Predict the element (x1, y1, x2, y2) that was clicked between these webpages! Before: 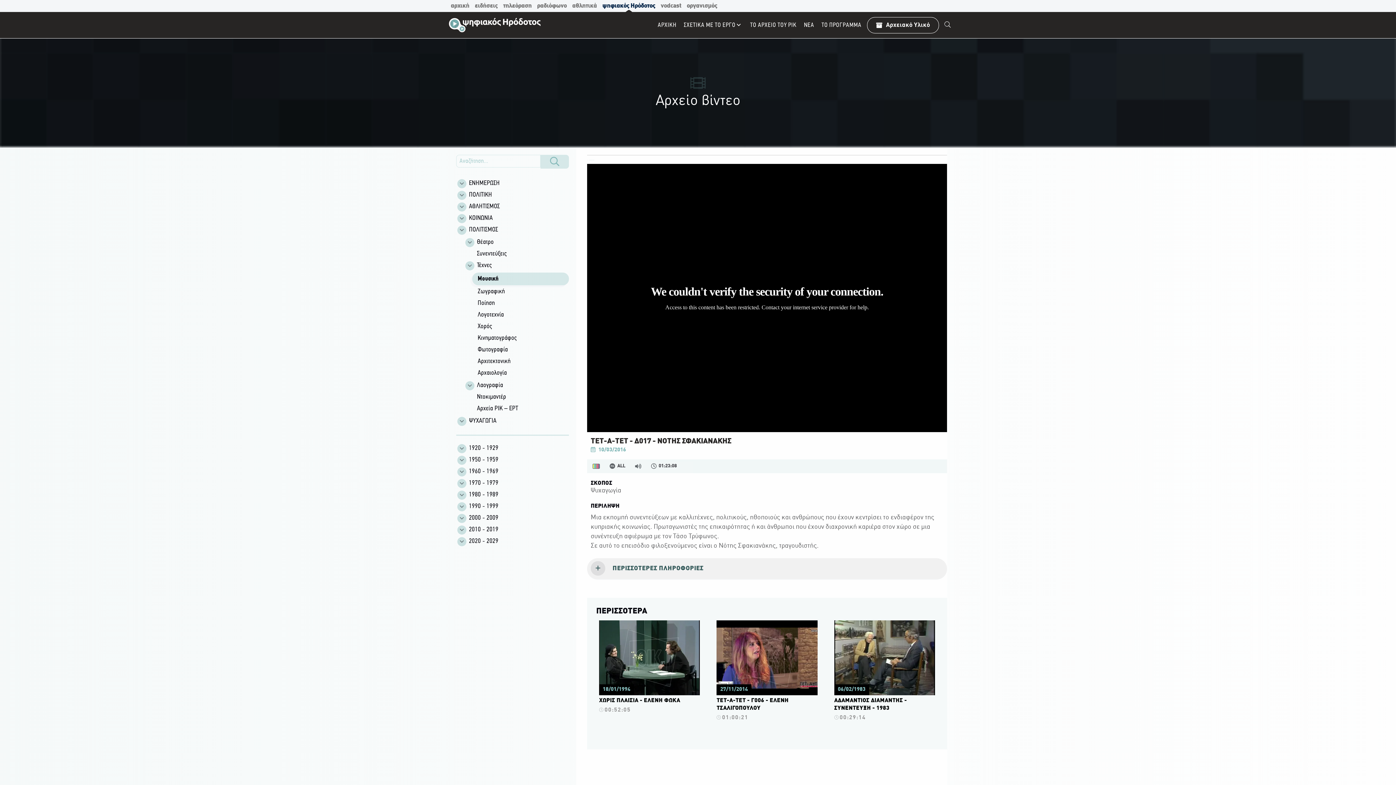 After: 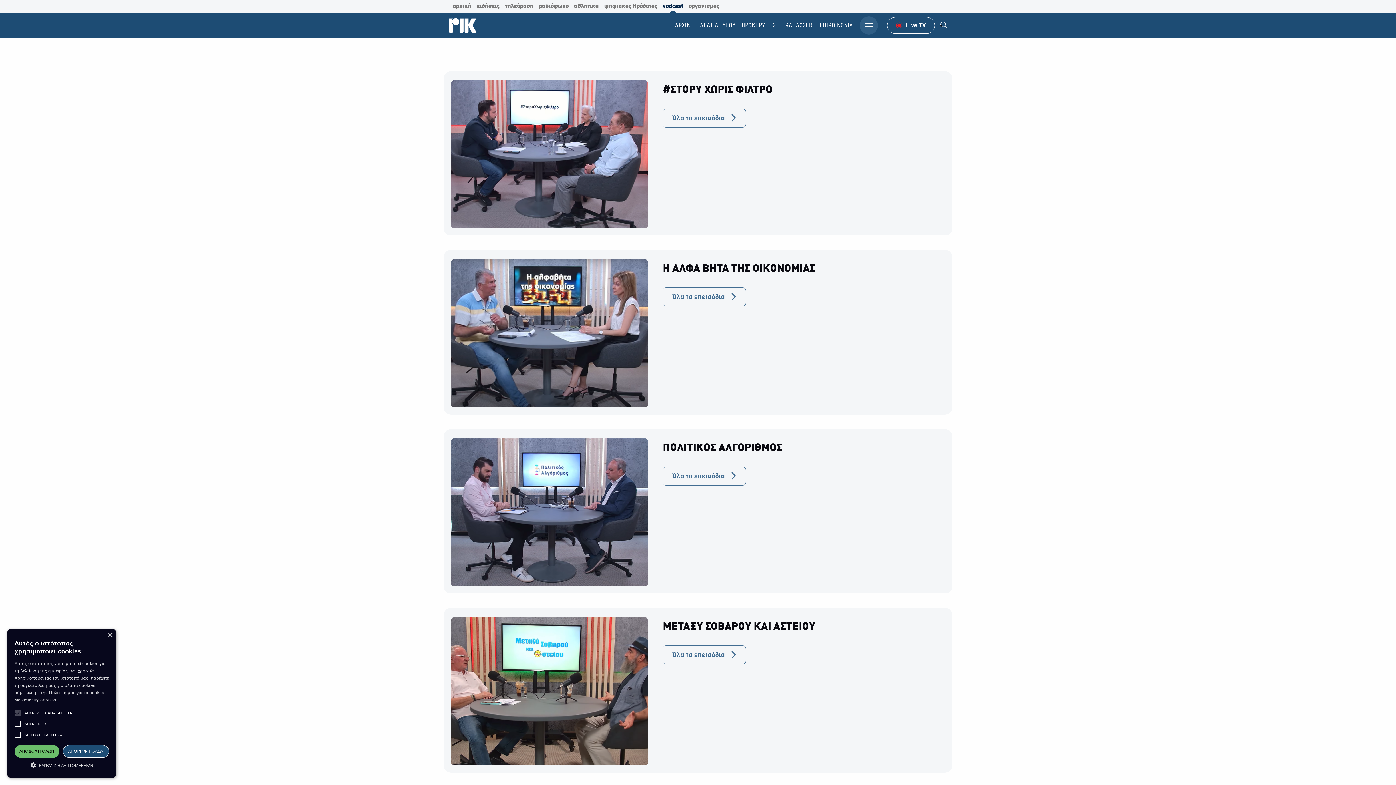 Action: label: vodcast bbox: (659, 0, 683, 12)